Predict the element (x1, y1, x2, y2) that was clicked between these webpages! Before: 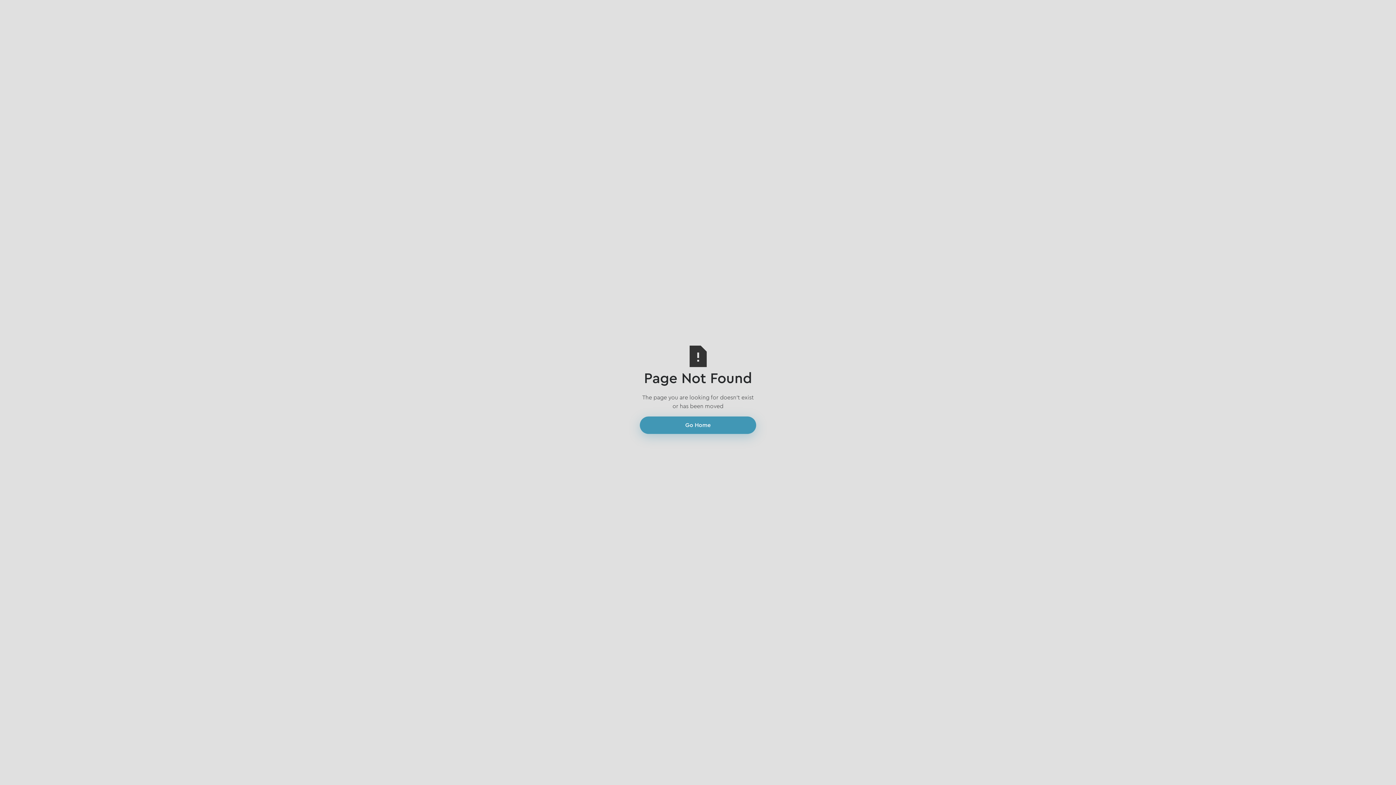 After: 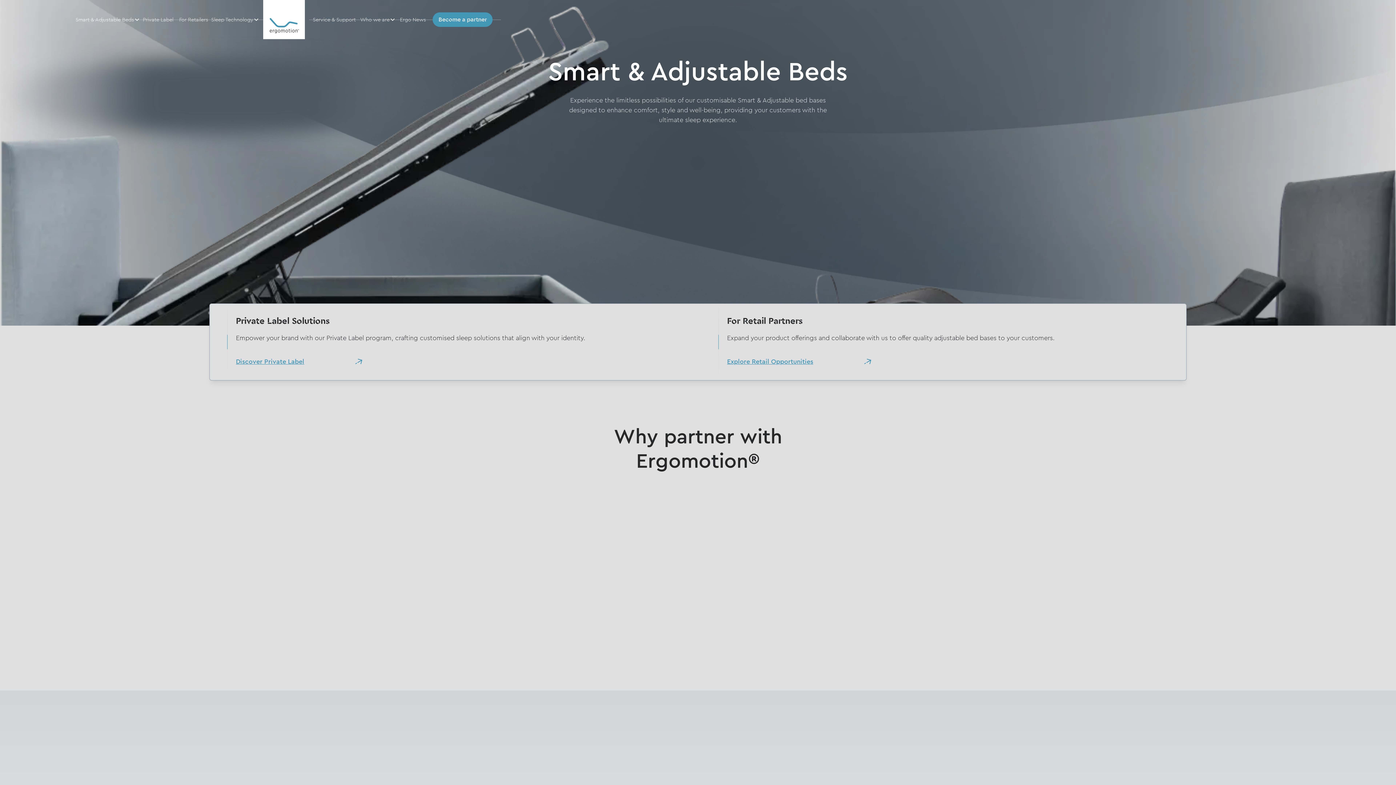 Action: bbox: (640, 416, 756, 434) label: Go Home